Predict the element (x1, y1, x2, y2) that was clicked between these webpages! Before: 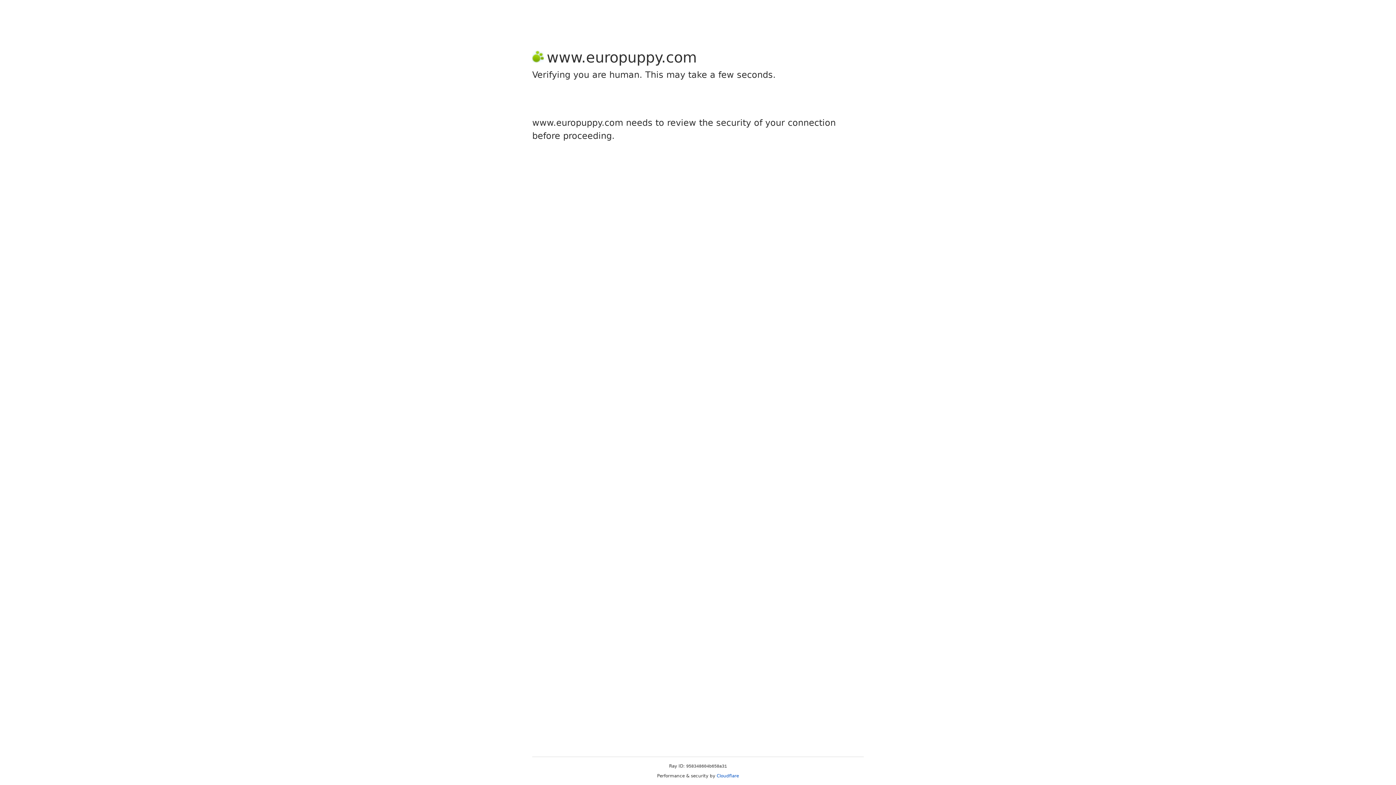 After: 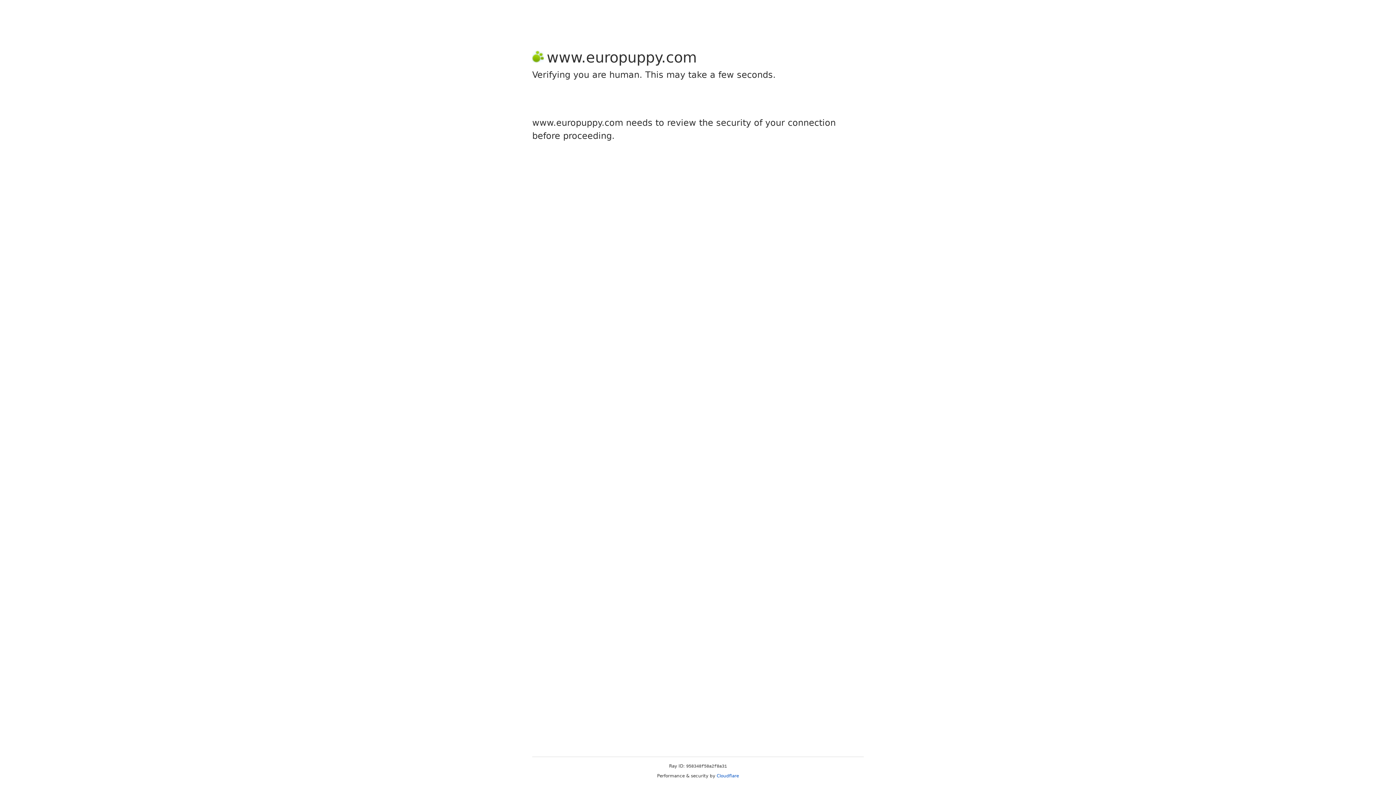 Action: bbox: (716, 773, 739, 778) label: Cloudflare